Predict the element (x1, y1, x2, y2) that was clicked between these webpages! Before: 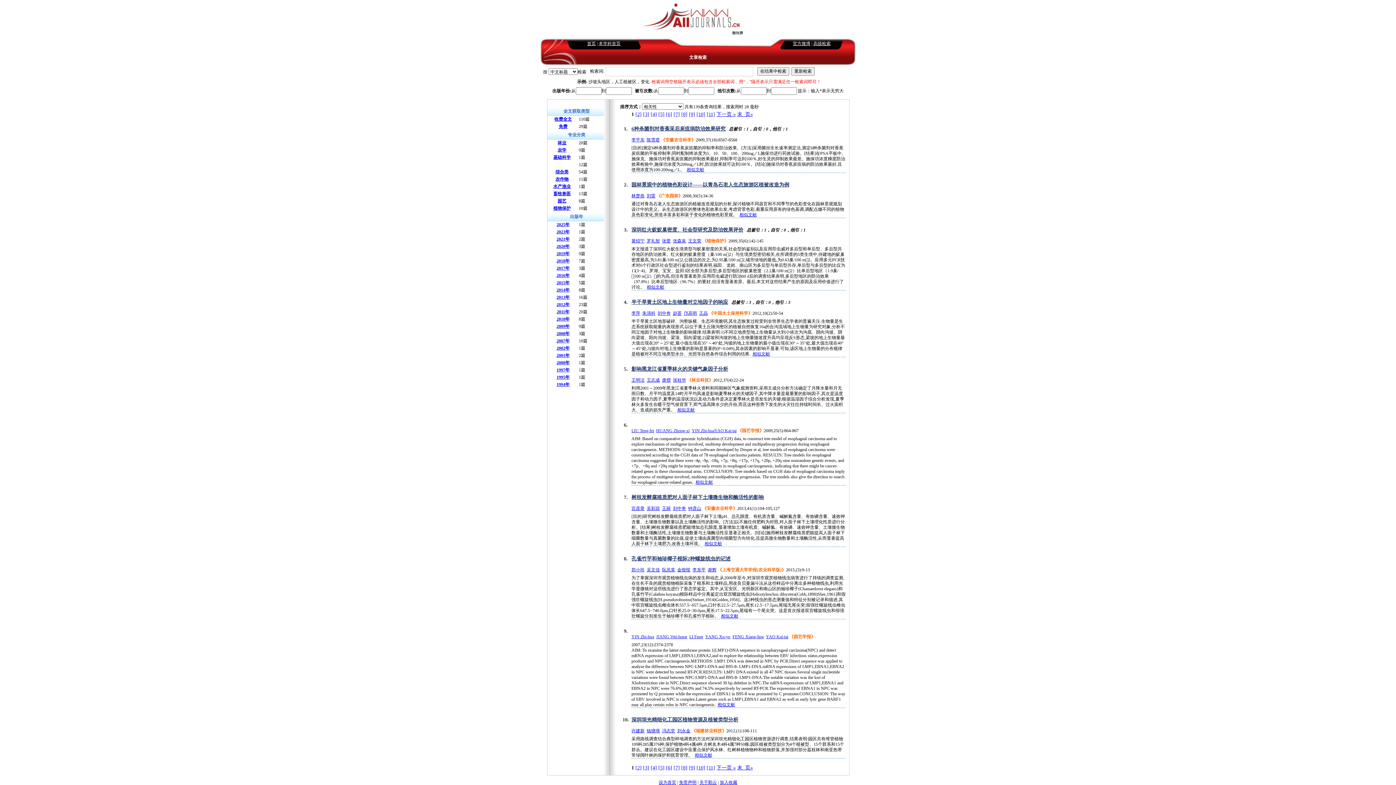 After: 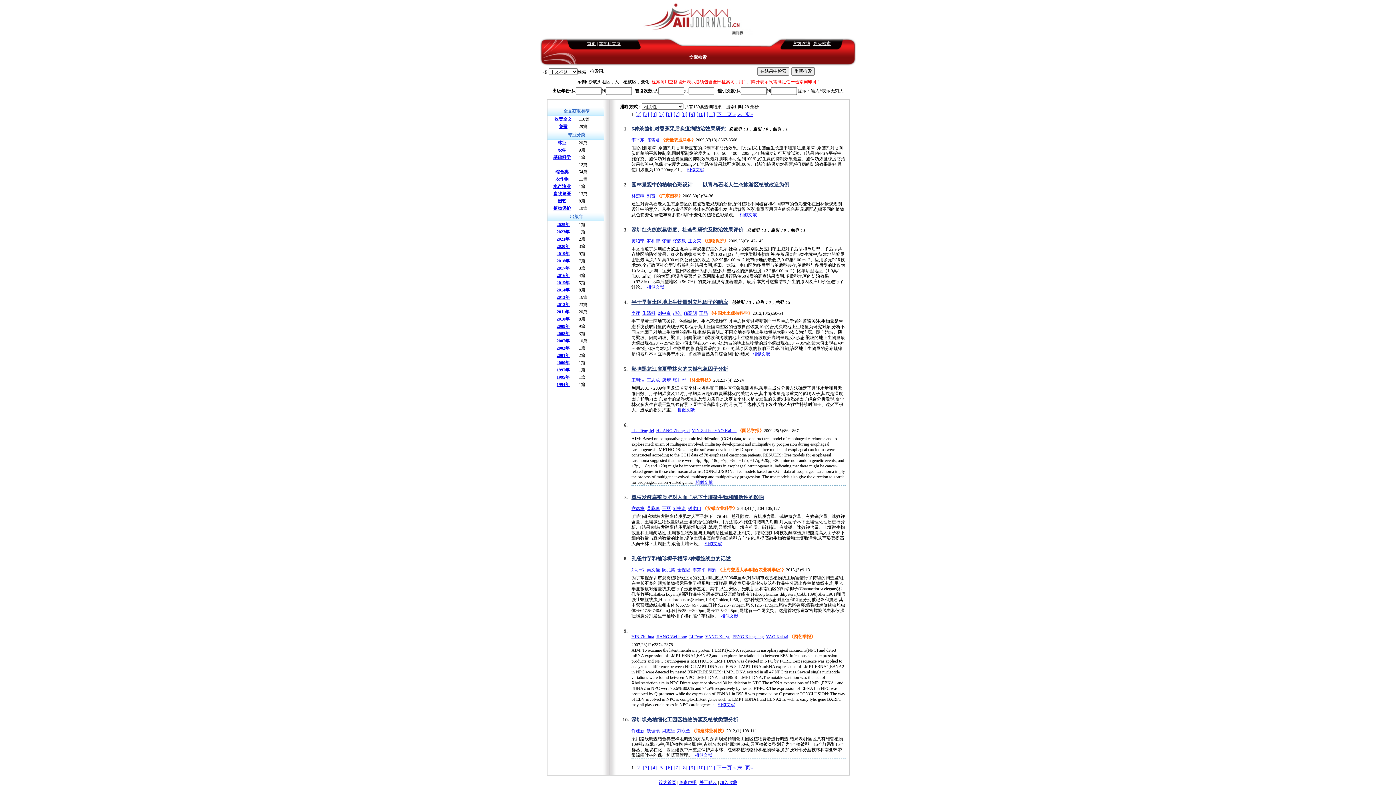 Action: bbox: (646, 567, 660, 572) label: 吴文佳